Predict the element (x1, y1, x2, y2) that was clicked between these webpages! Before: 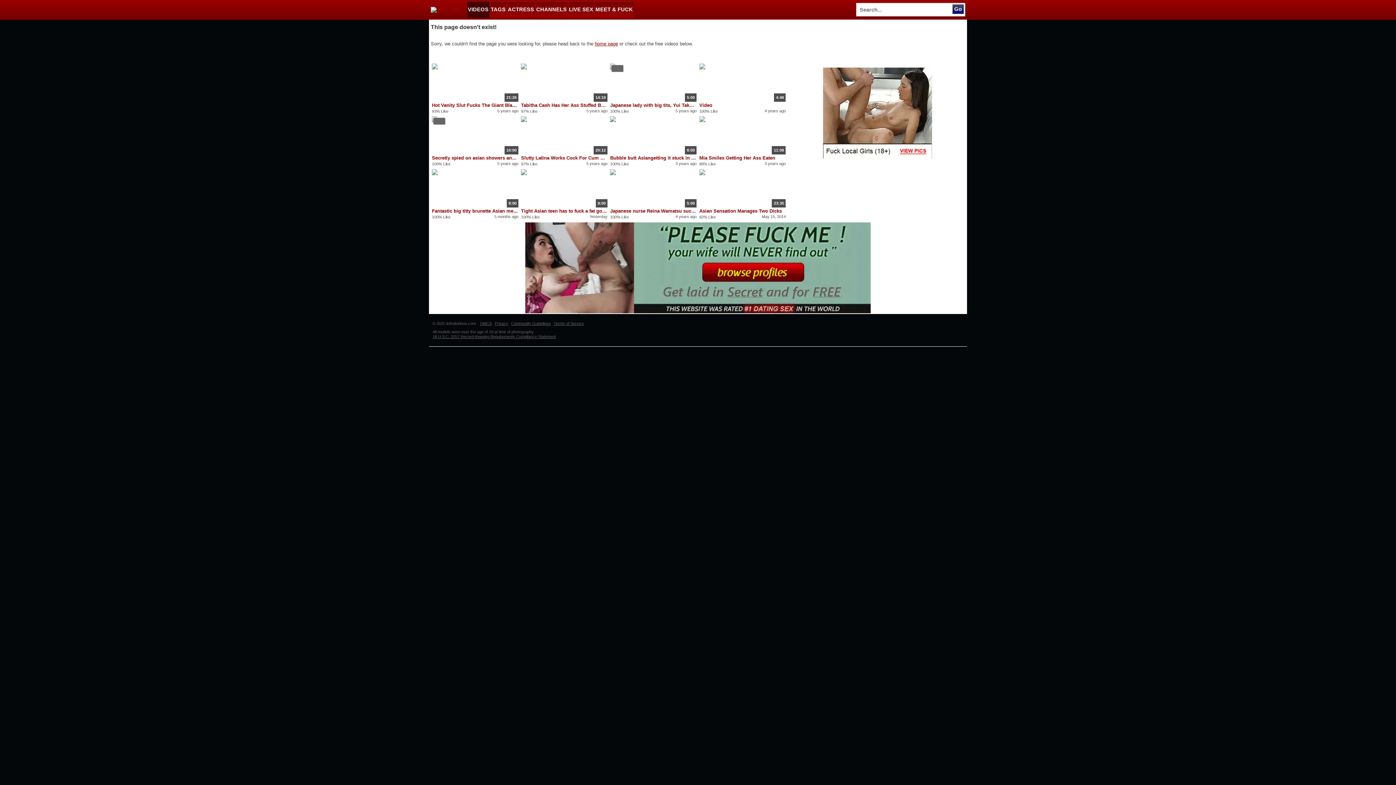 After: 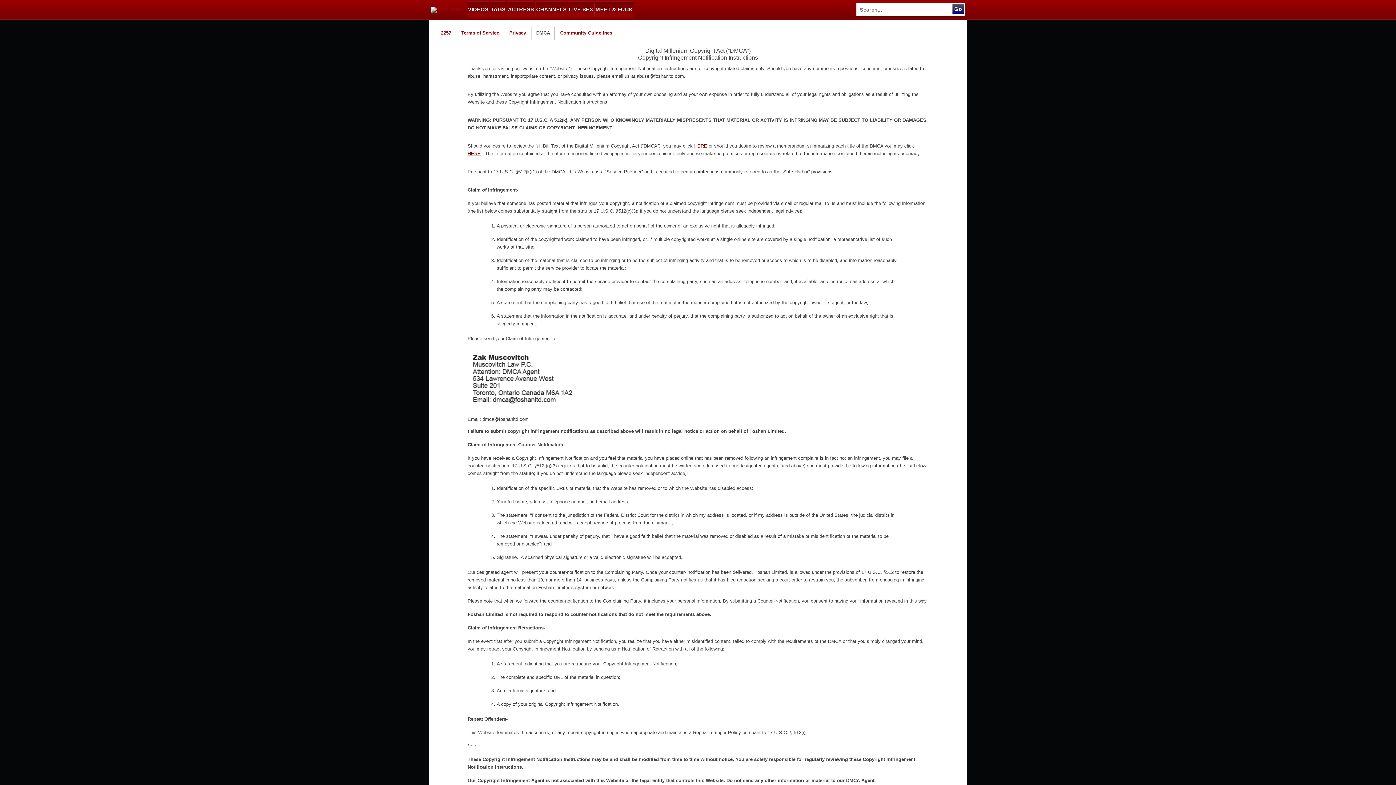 Action: bbox: (480, 321, 493, 325) label: DMCA